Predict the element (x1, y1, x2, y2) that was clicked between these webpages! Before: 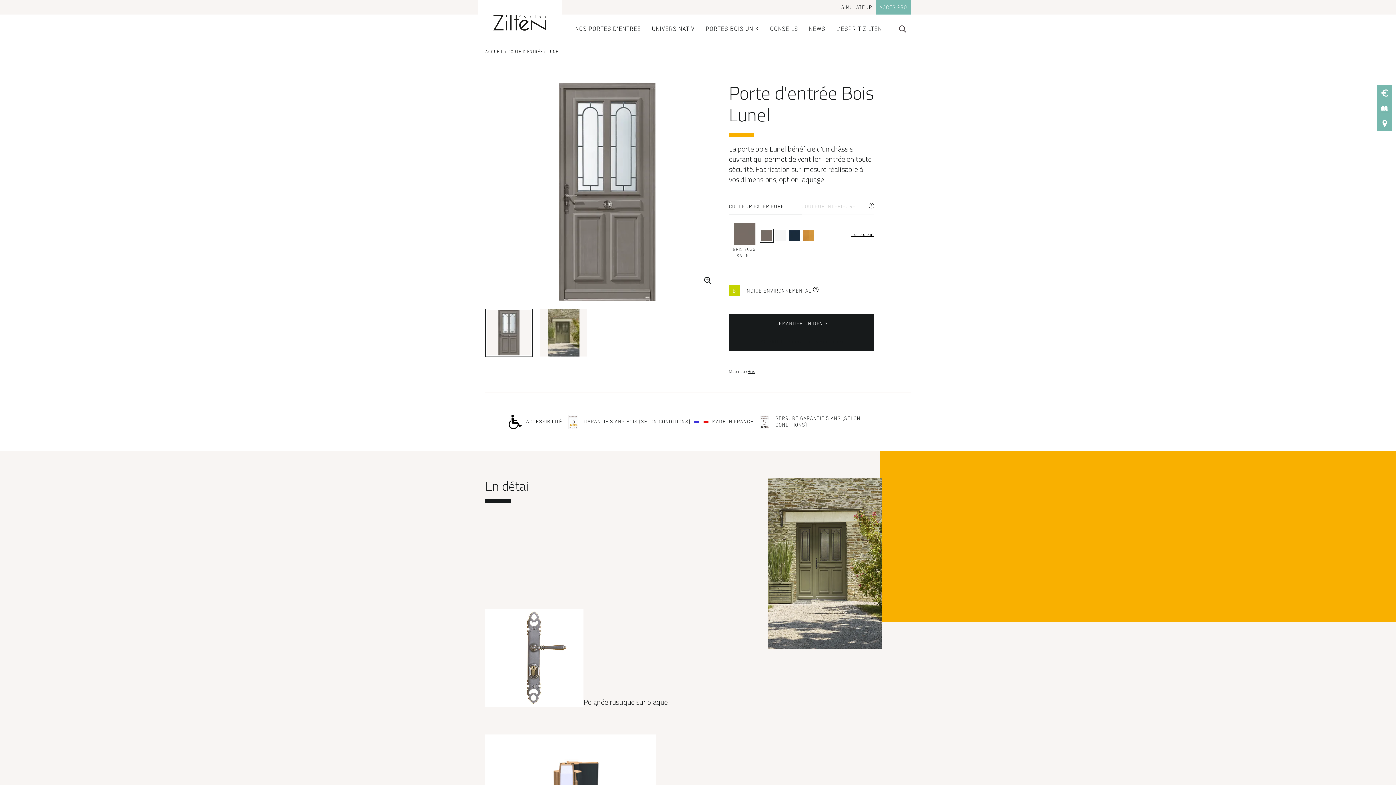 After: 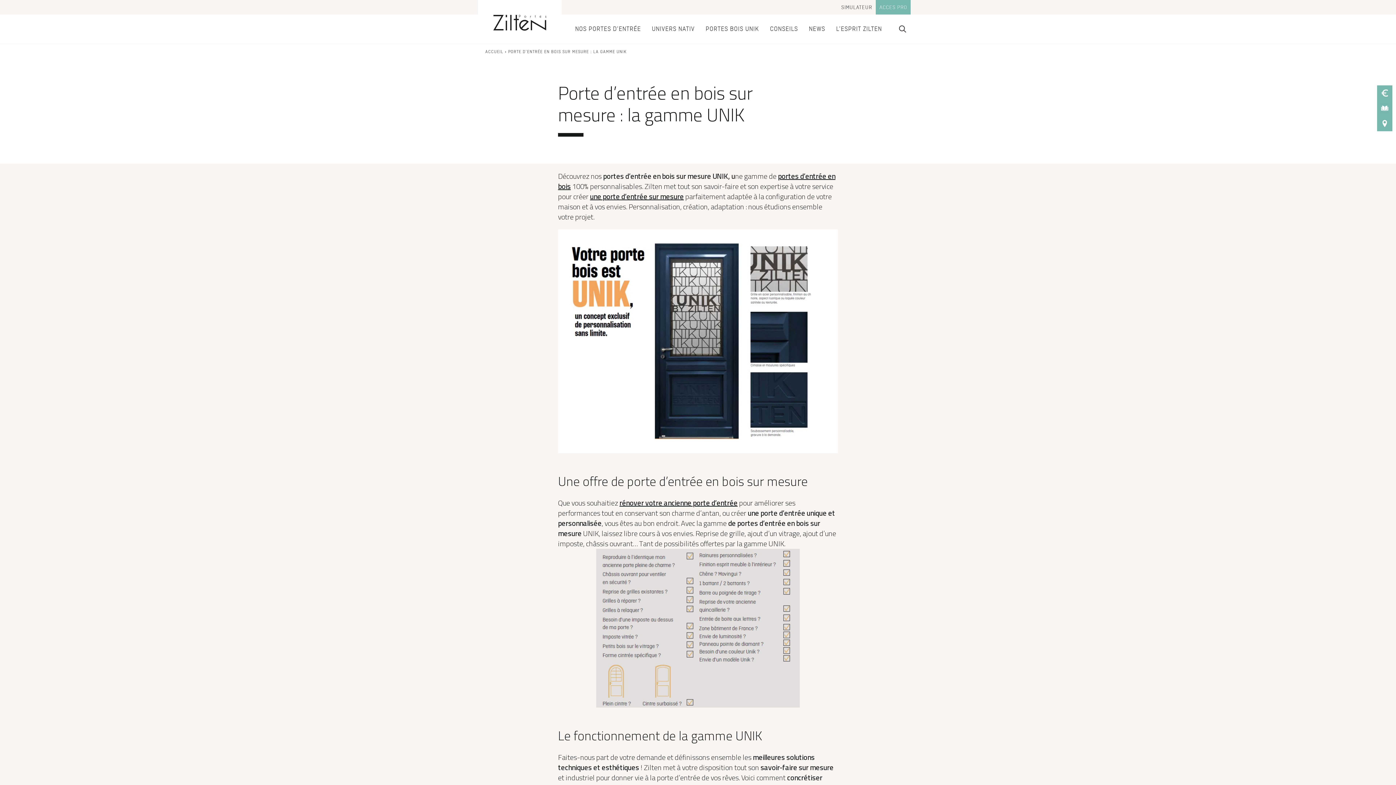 Action: bbox: (700, 14, 764, 43) label: PORTES BOIS UNIK